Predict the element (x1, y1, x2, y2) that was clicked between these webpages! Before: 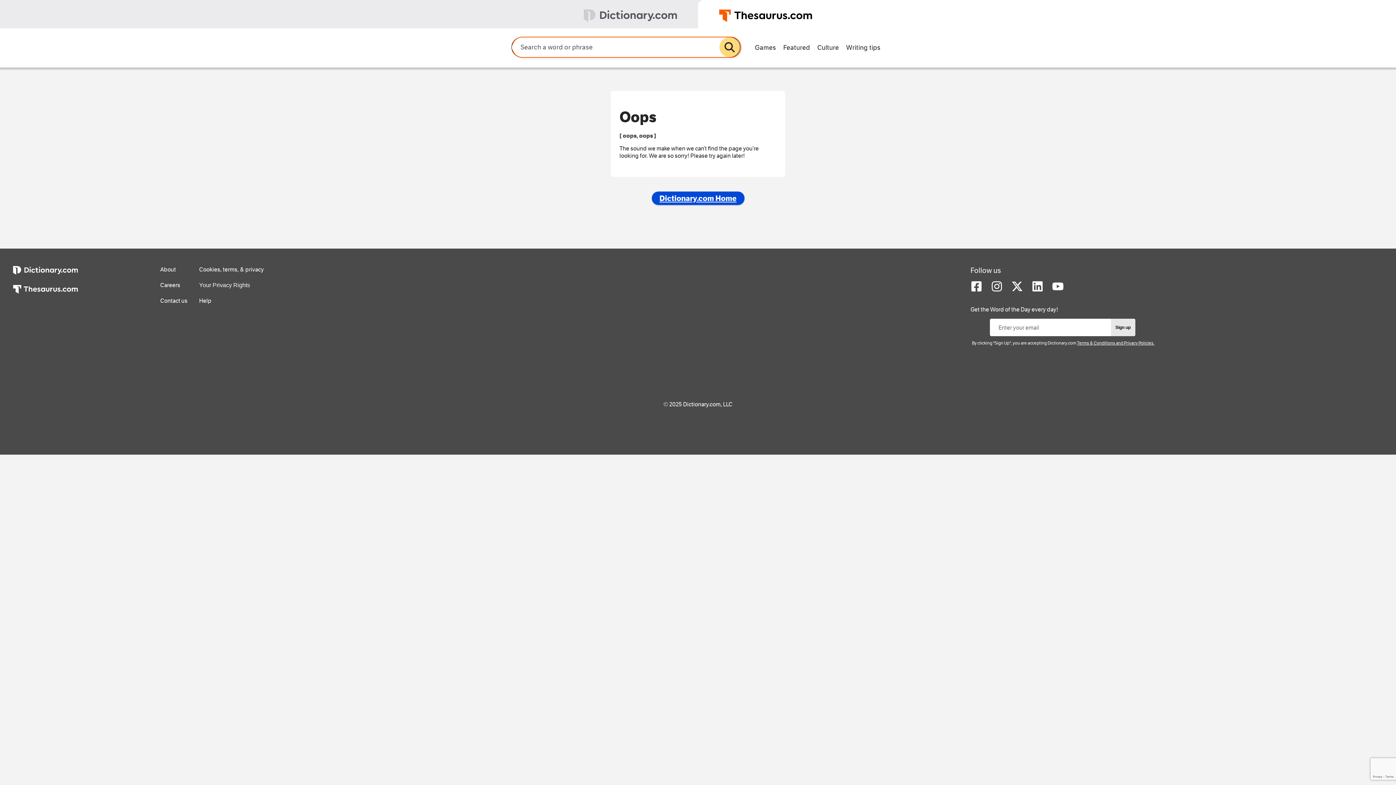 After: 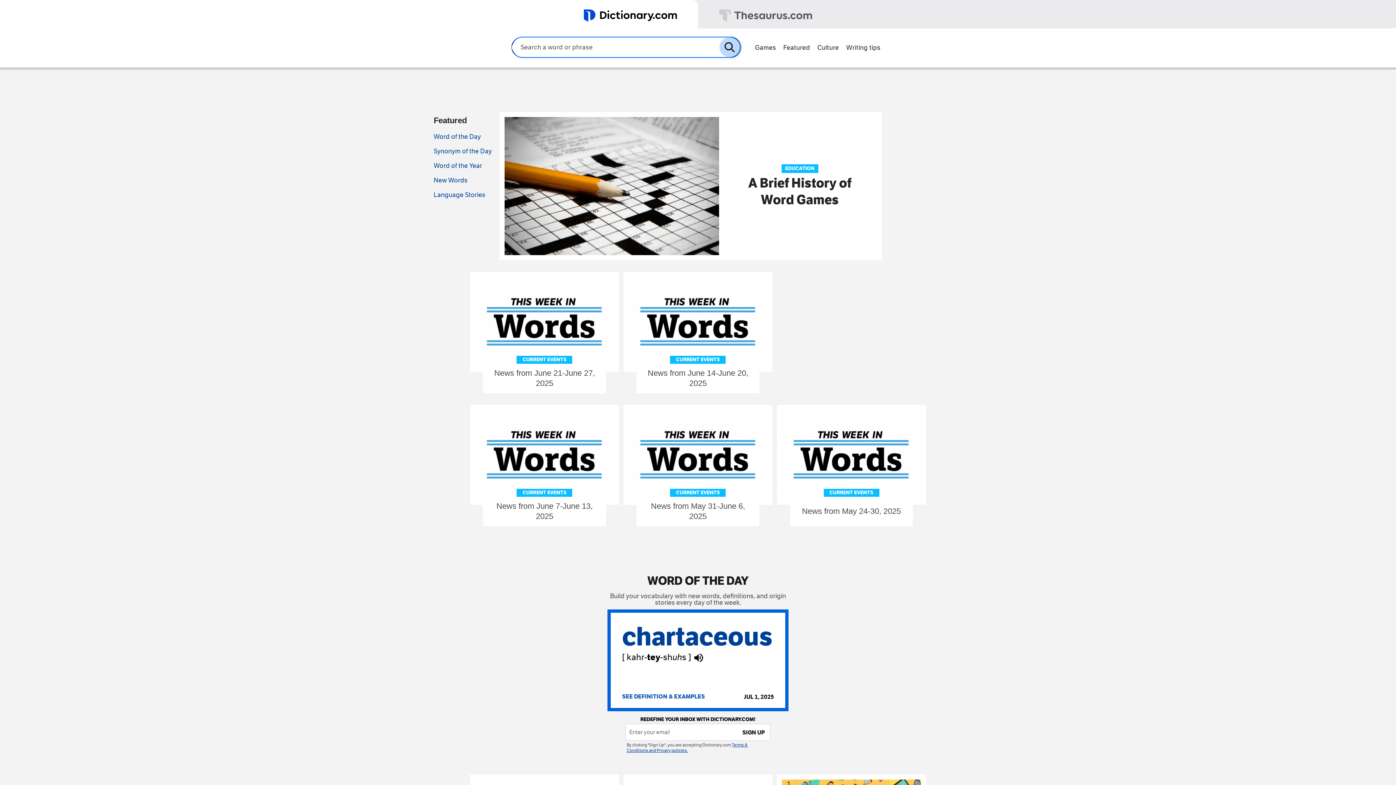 Action: label: Featured bbox: (779, 40, 813, 53)